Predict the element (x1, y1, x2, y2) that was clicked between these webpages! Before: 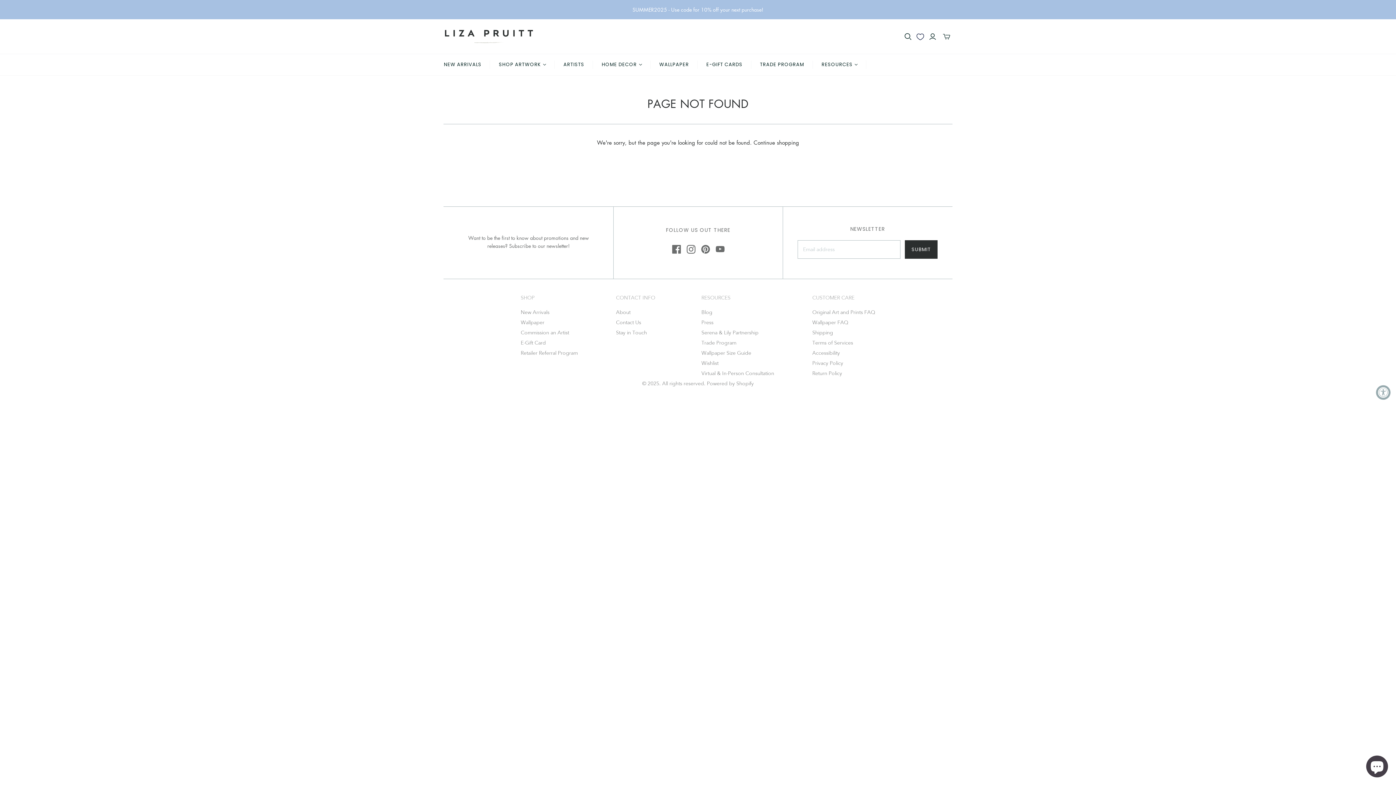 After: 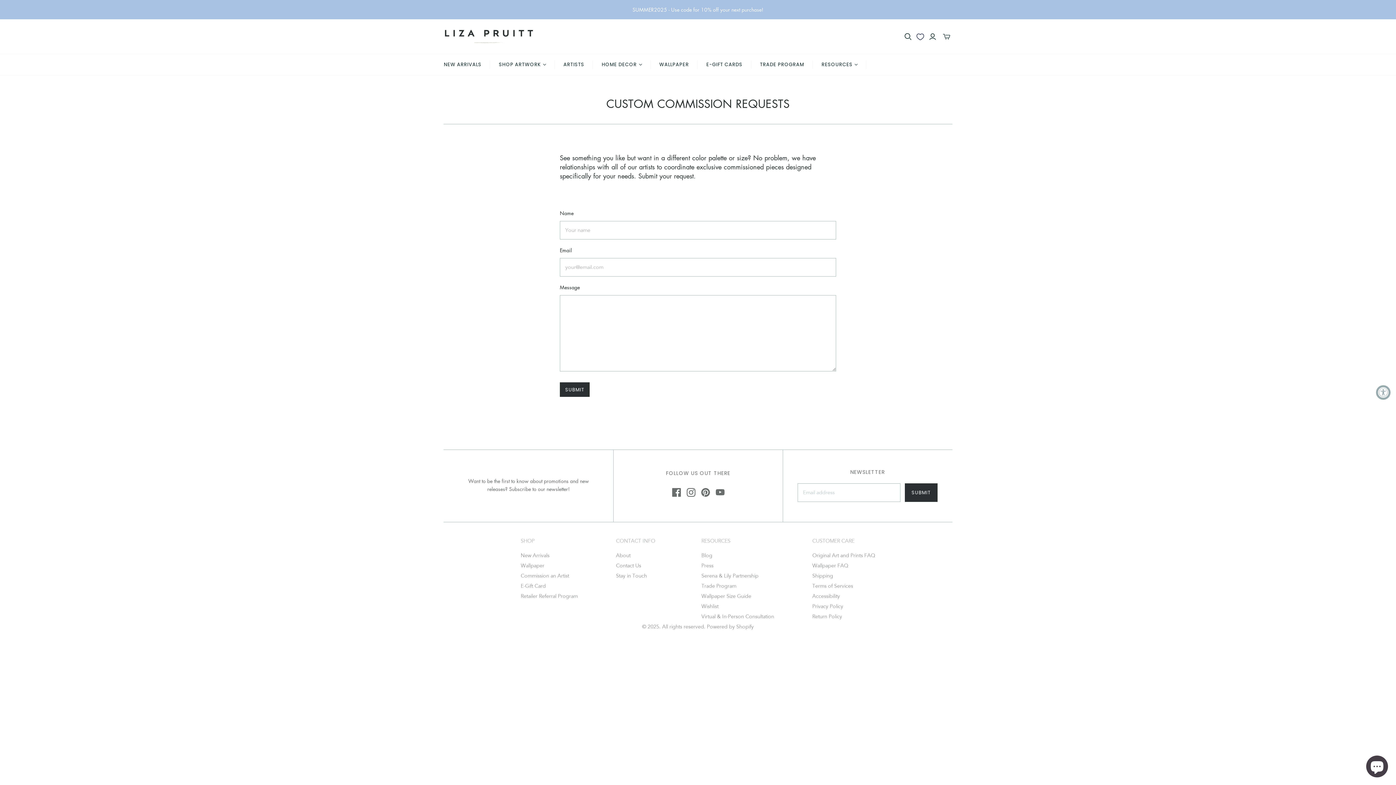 Action: bbox: (520, 329, 569, 336) label: Commission an Artist